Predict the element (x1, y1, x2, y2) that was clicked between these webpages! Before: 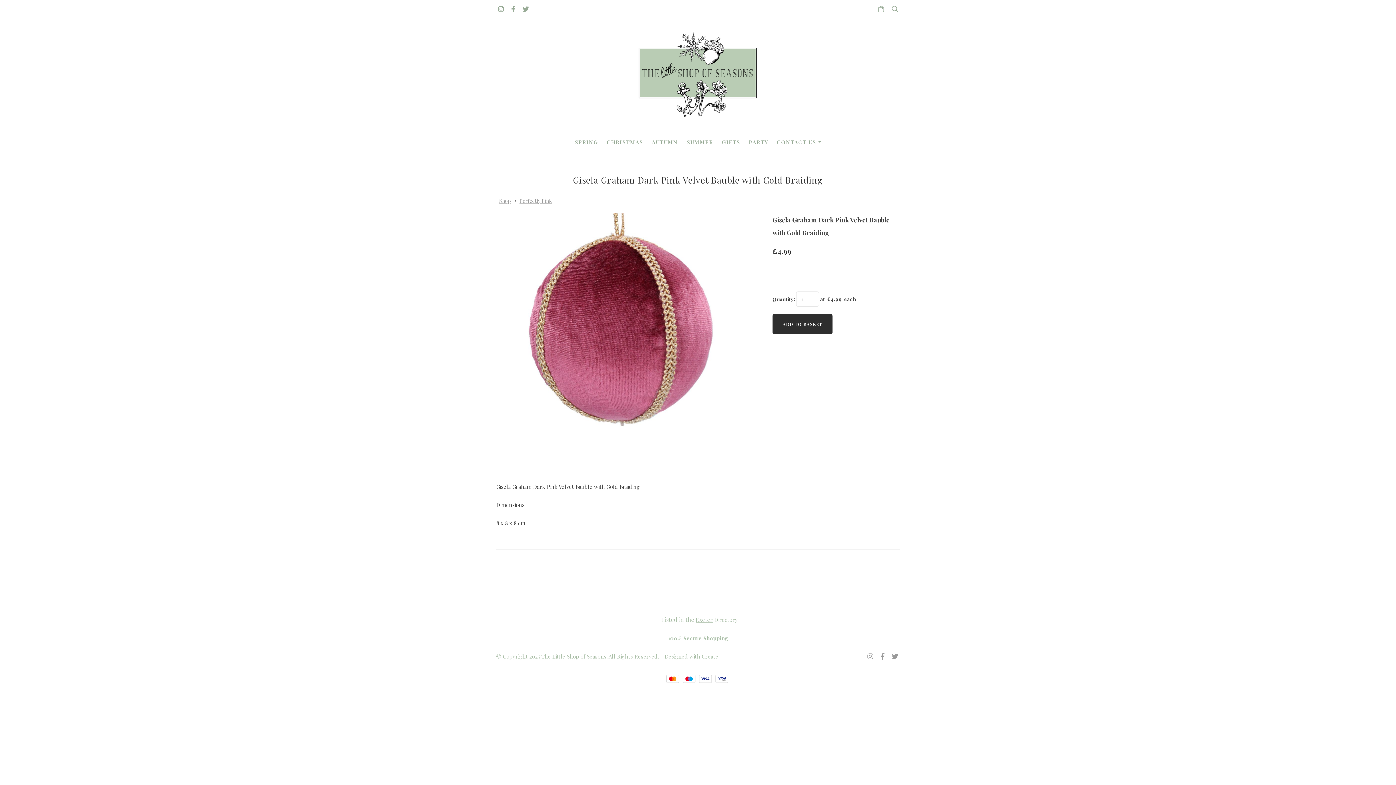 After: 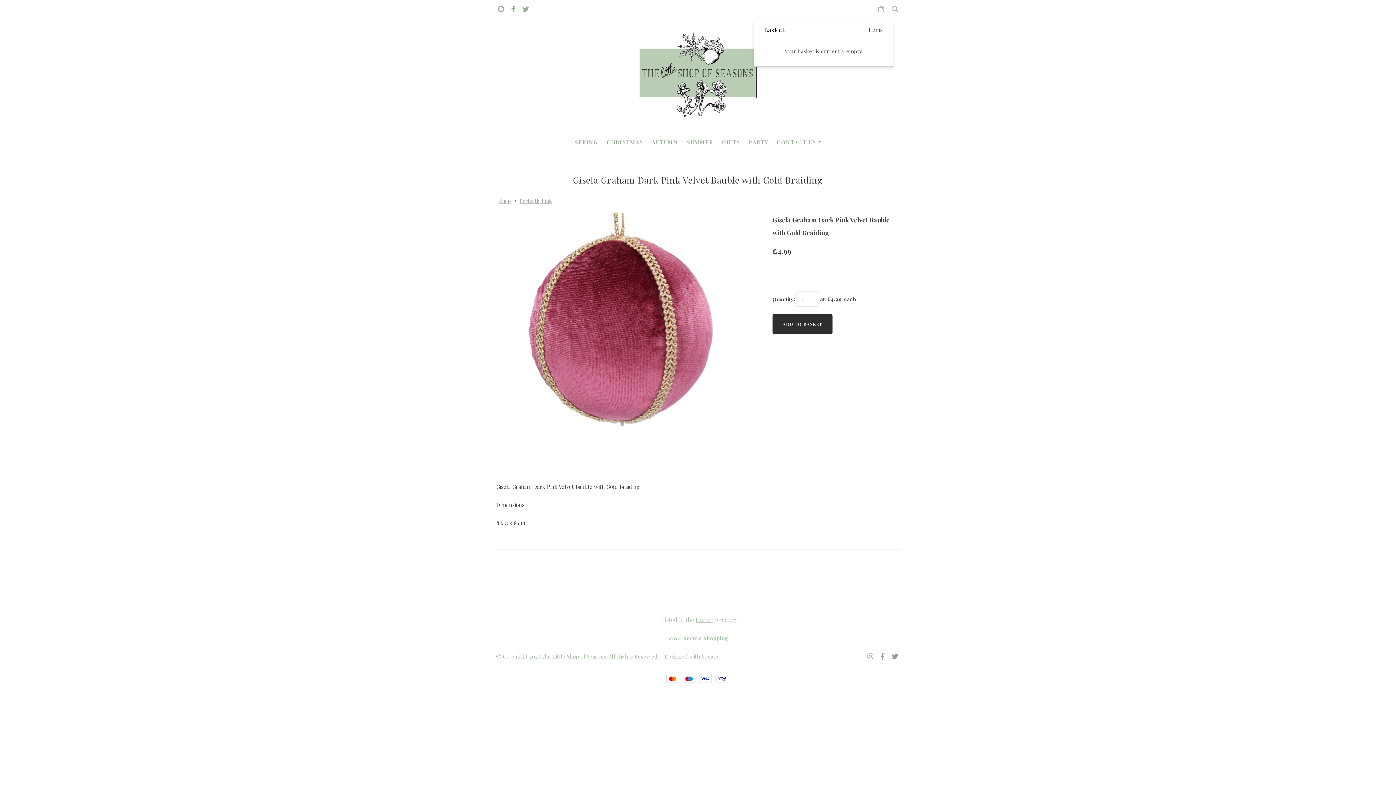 Action: bbox: (876, 5, 886, 12)